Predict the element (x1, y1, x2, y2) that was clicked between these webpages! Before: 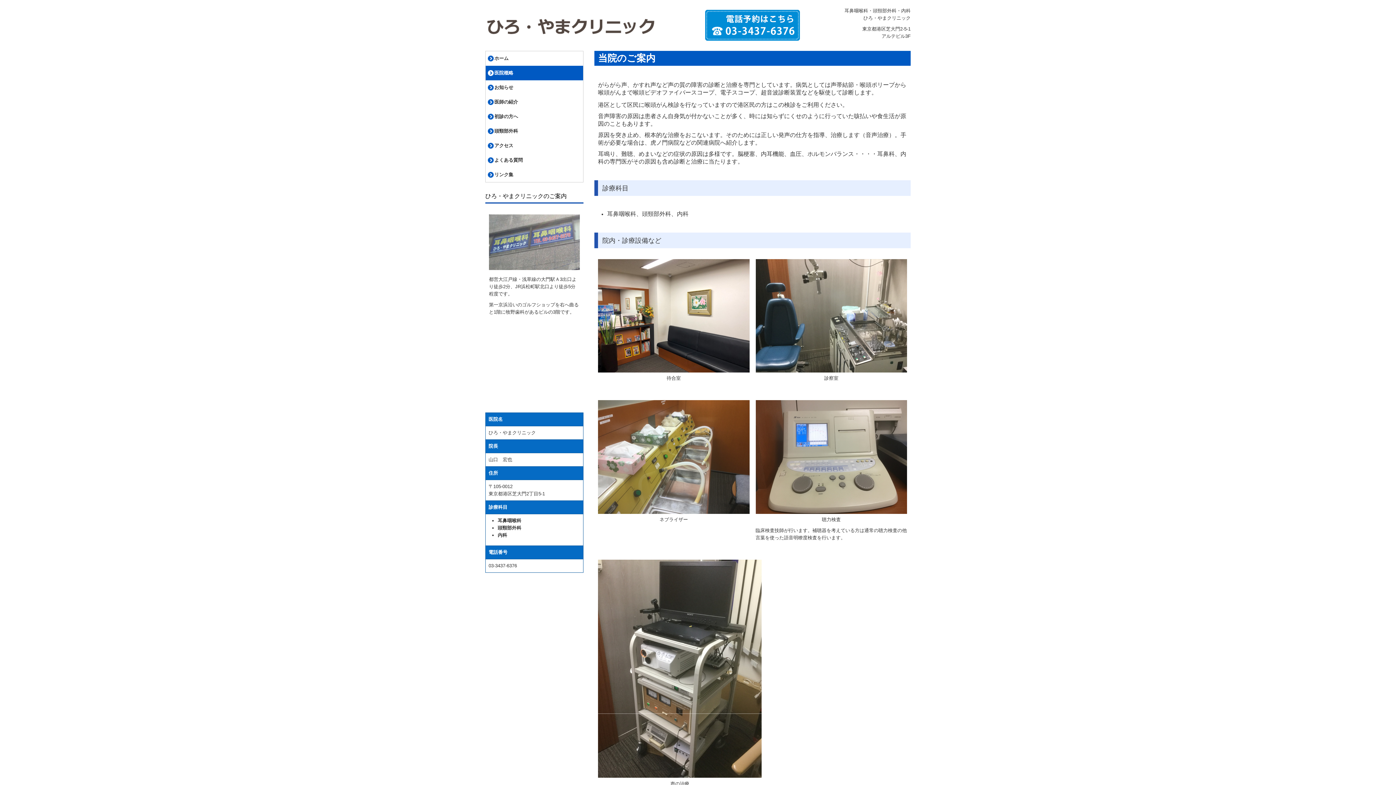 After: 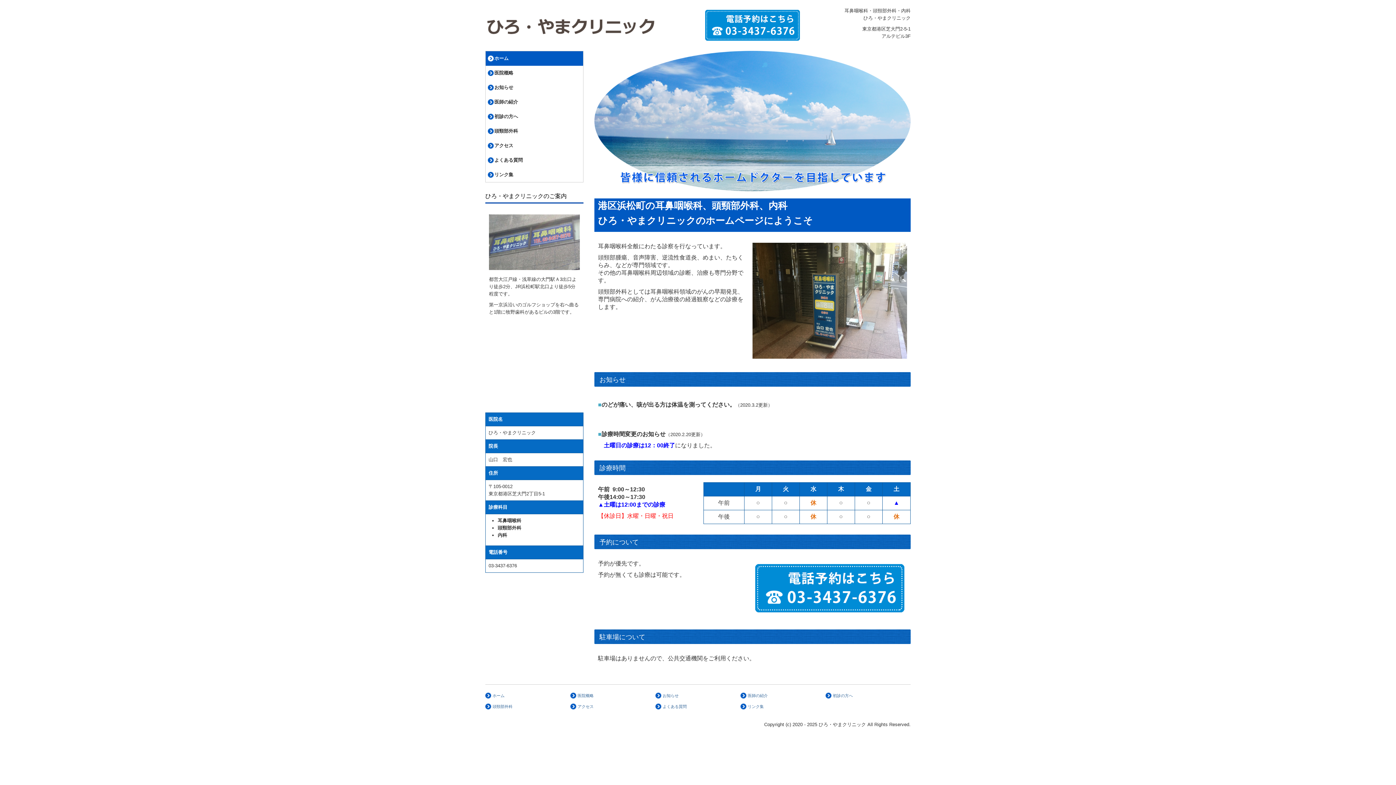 Action: bbox: (485, 51, 583, 65) label: ホーム